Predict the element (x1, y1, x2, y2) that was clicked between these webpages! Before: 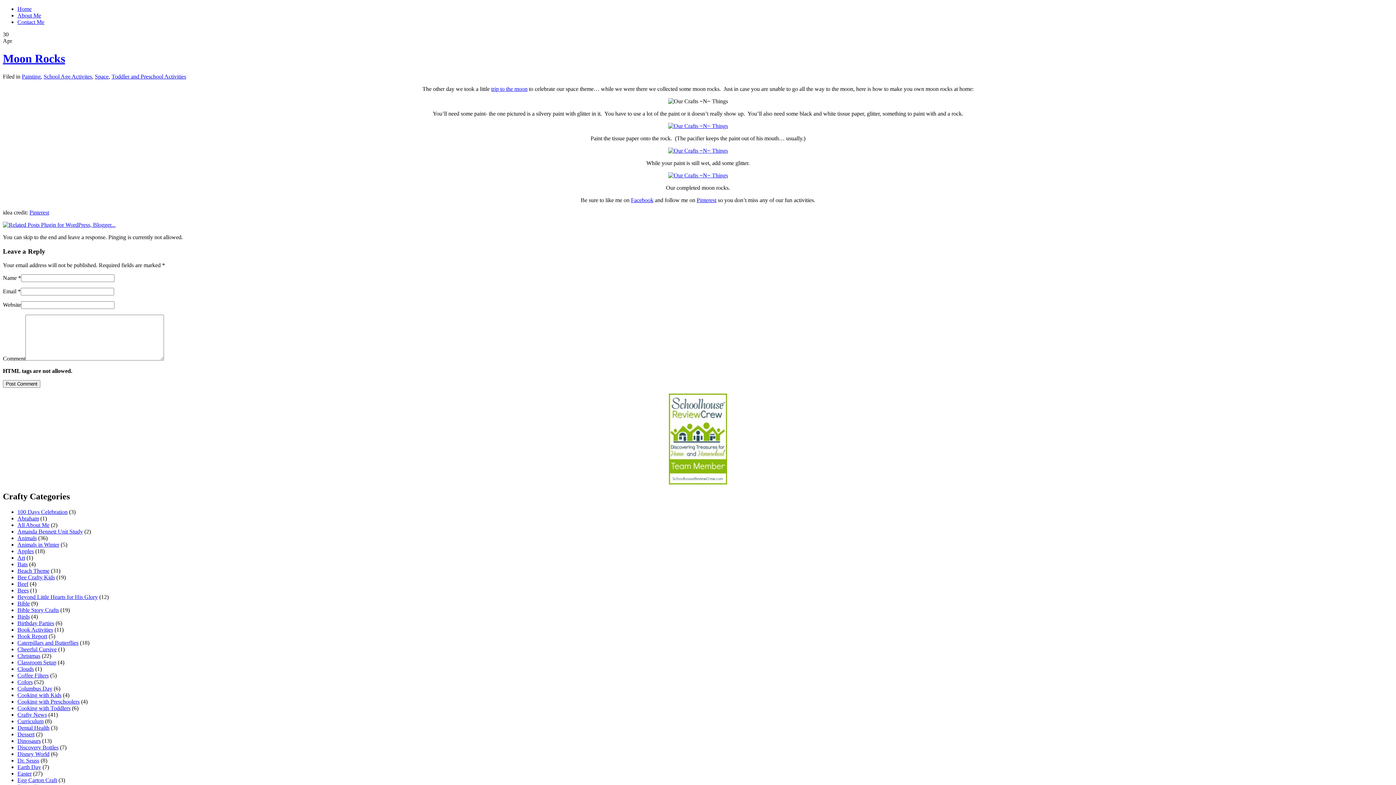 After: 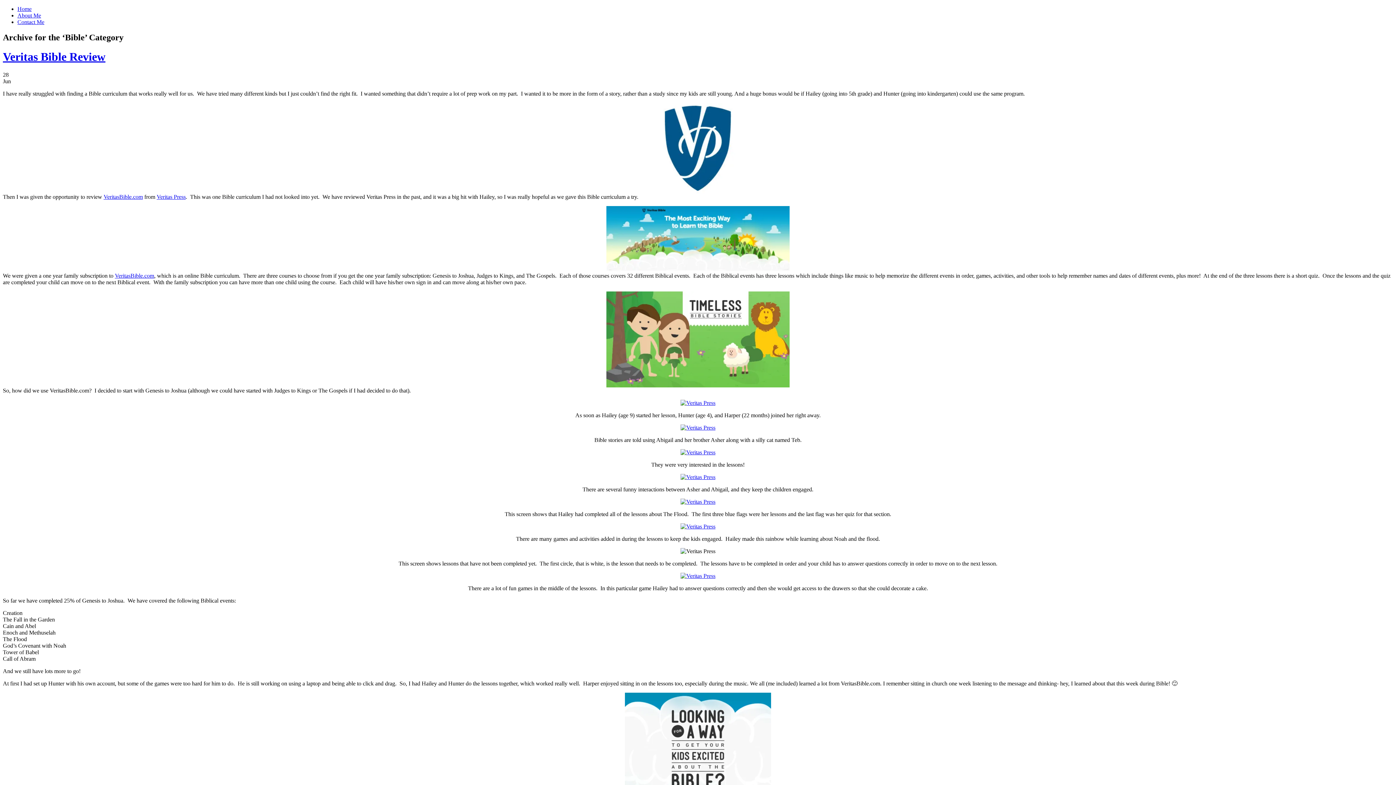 Action: label: Bible bbox: (17, 600, 29, 606)